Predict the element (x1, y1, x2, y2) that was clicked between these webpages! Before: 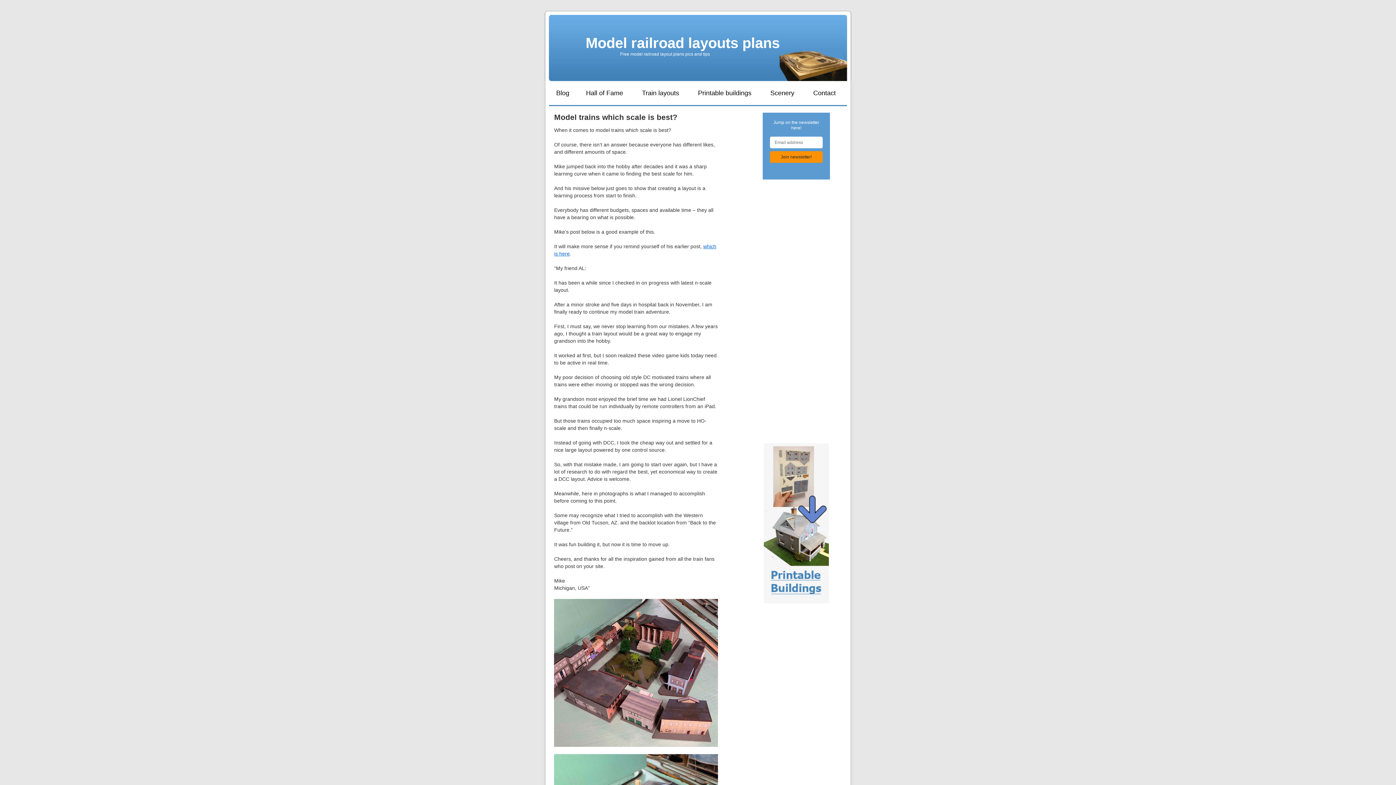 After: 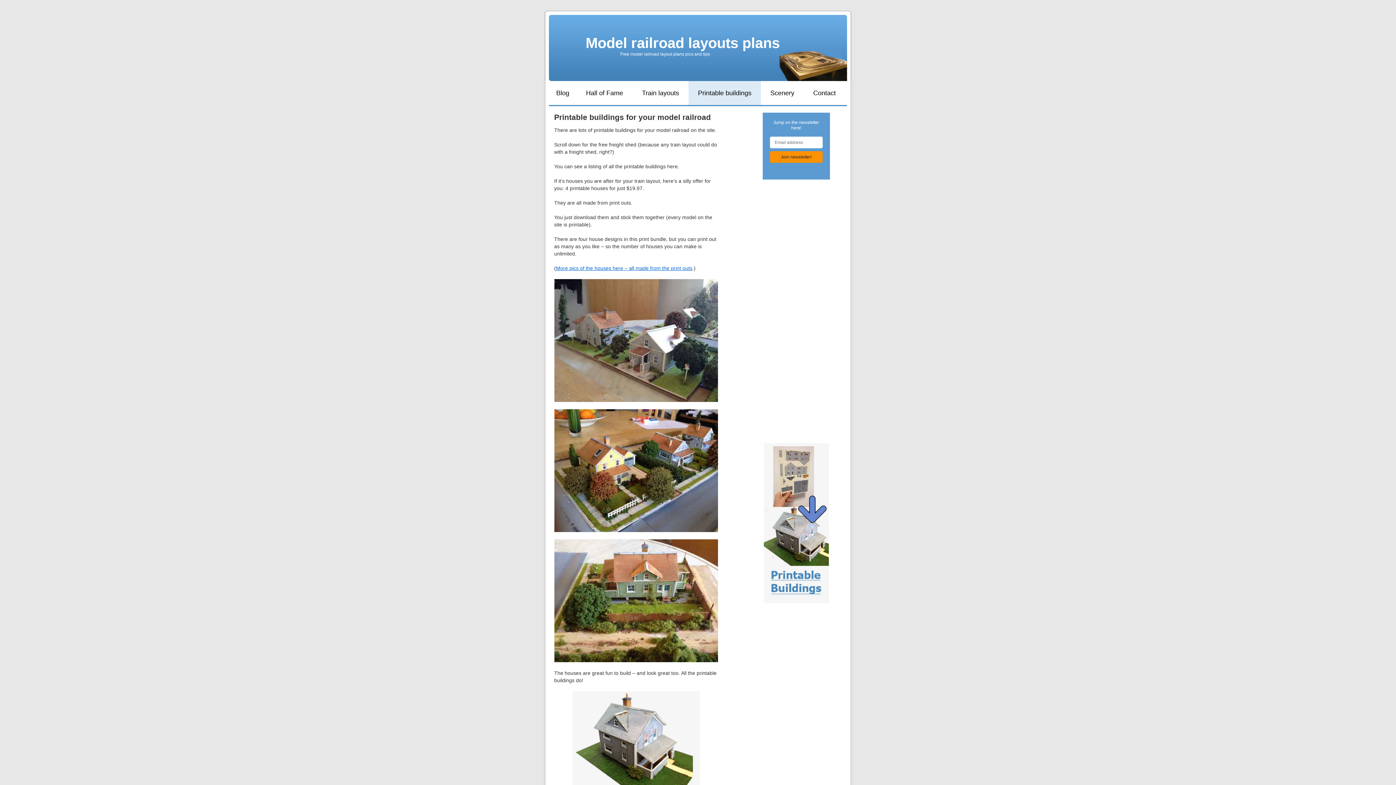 Action: label: Printable buildings bbox: (688, 81, 761, 105)